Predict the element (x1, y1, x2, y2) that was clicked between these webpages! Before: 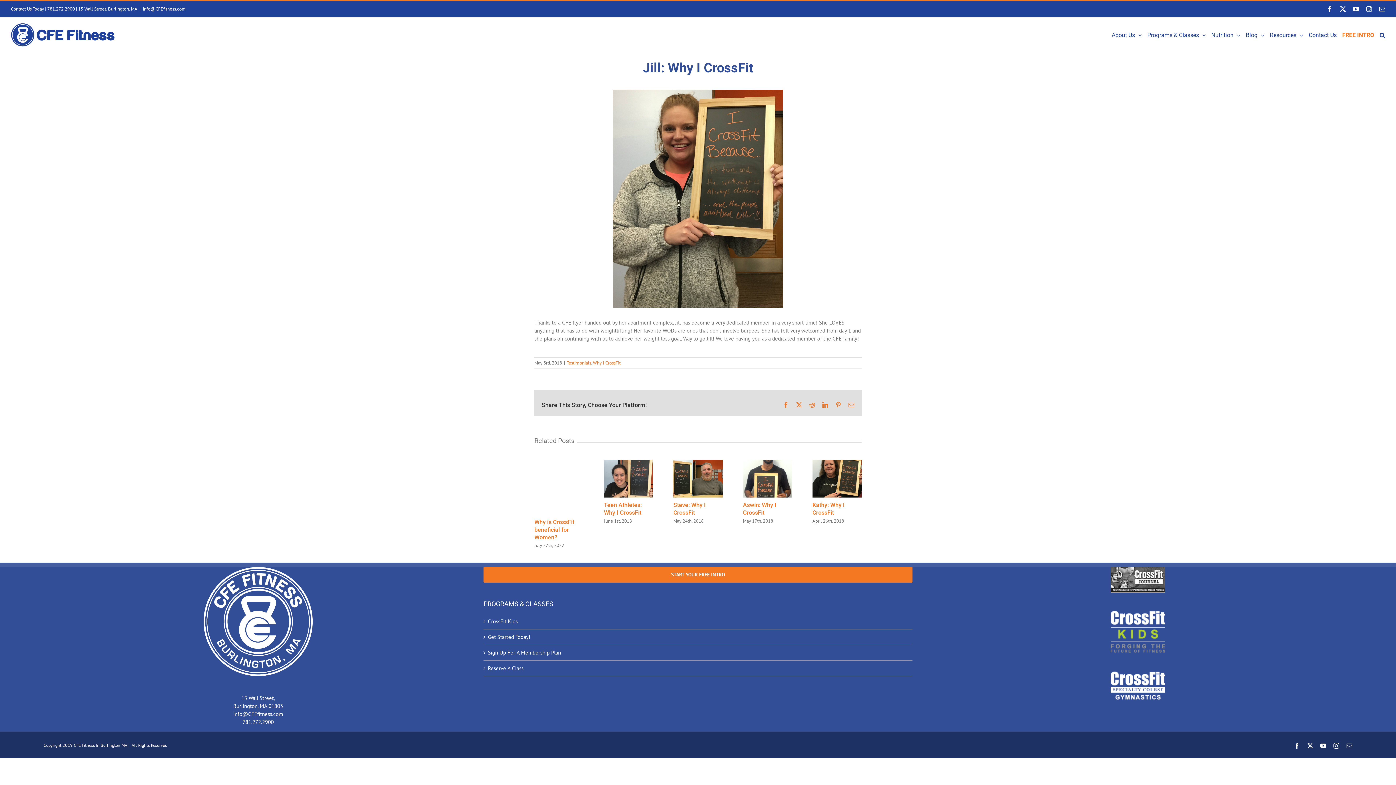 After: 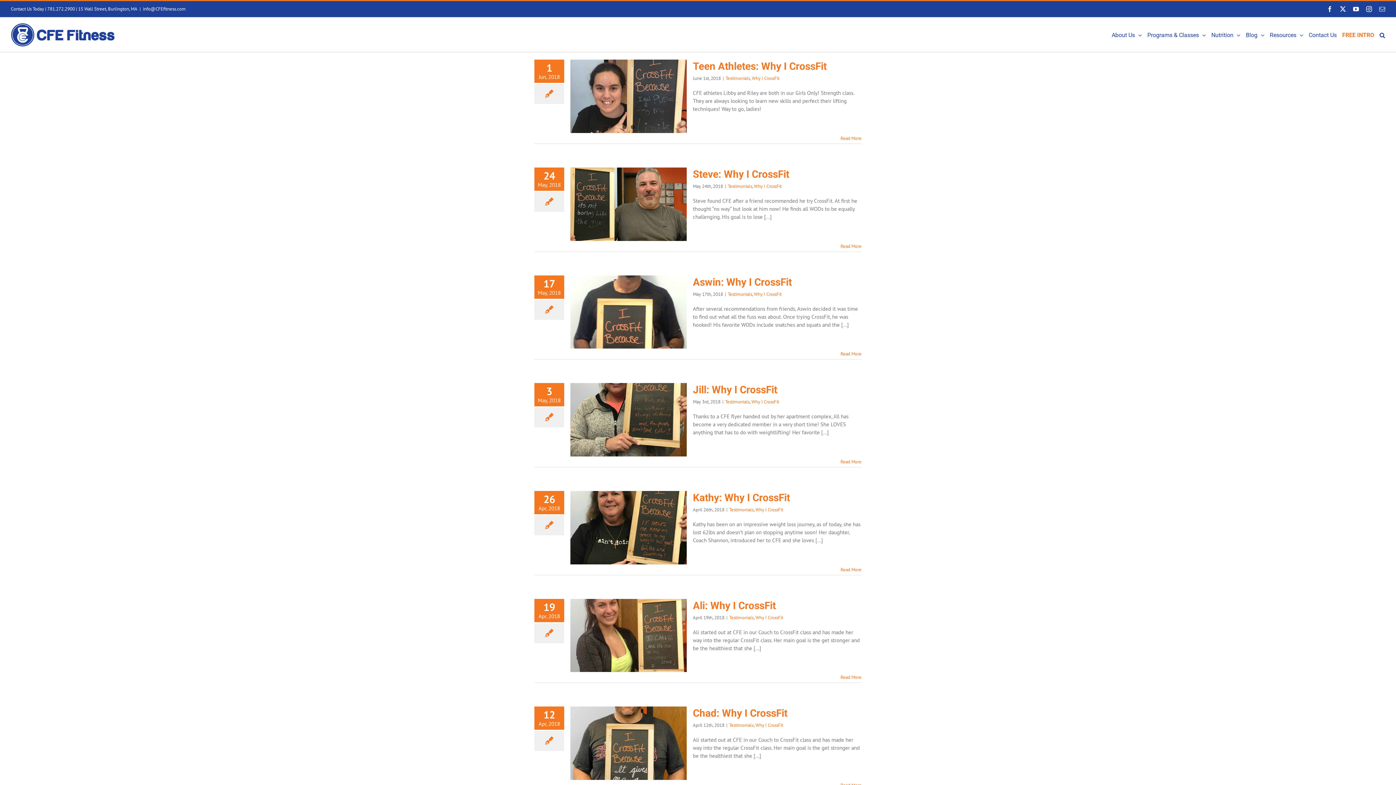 Action: label: Testimonials bbox: (566, 360, 591, 366)